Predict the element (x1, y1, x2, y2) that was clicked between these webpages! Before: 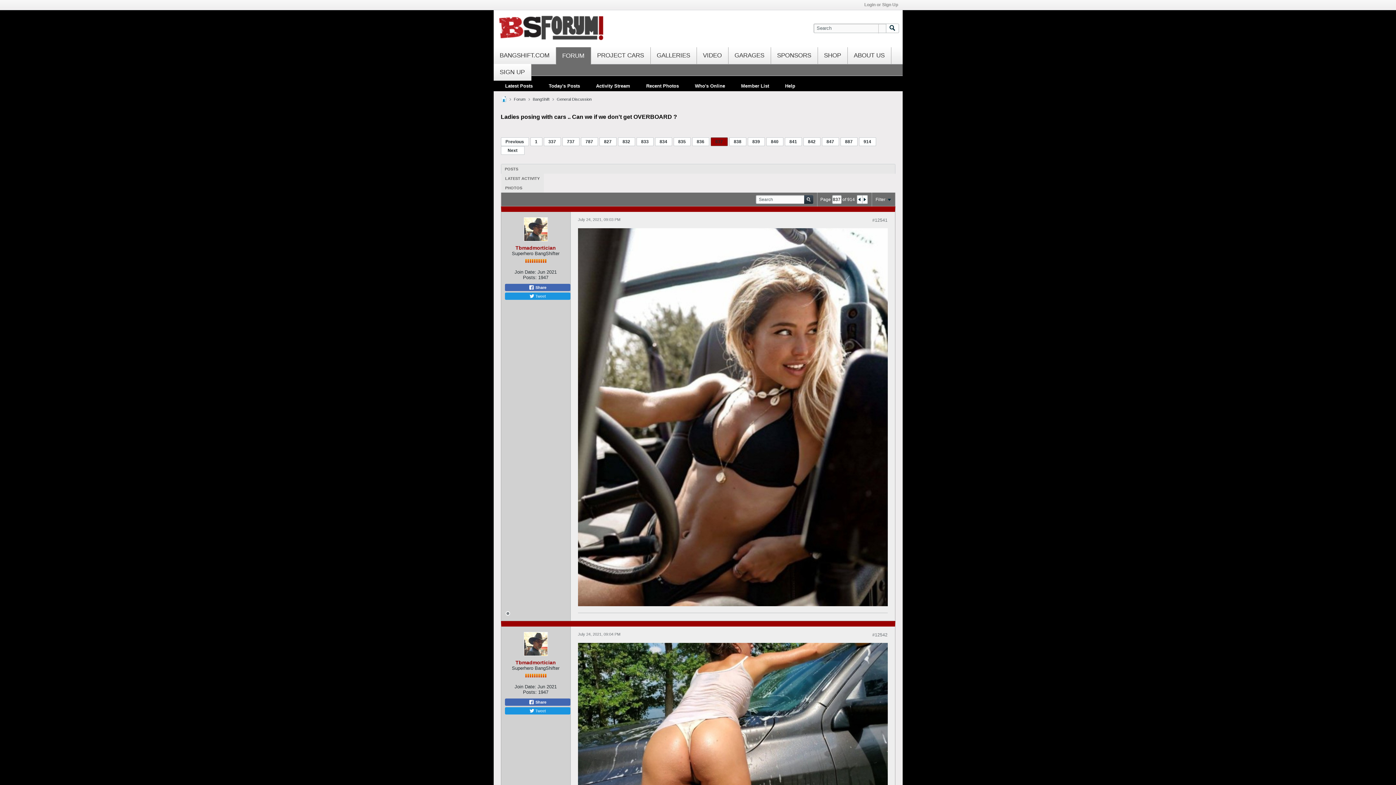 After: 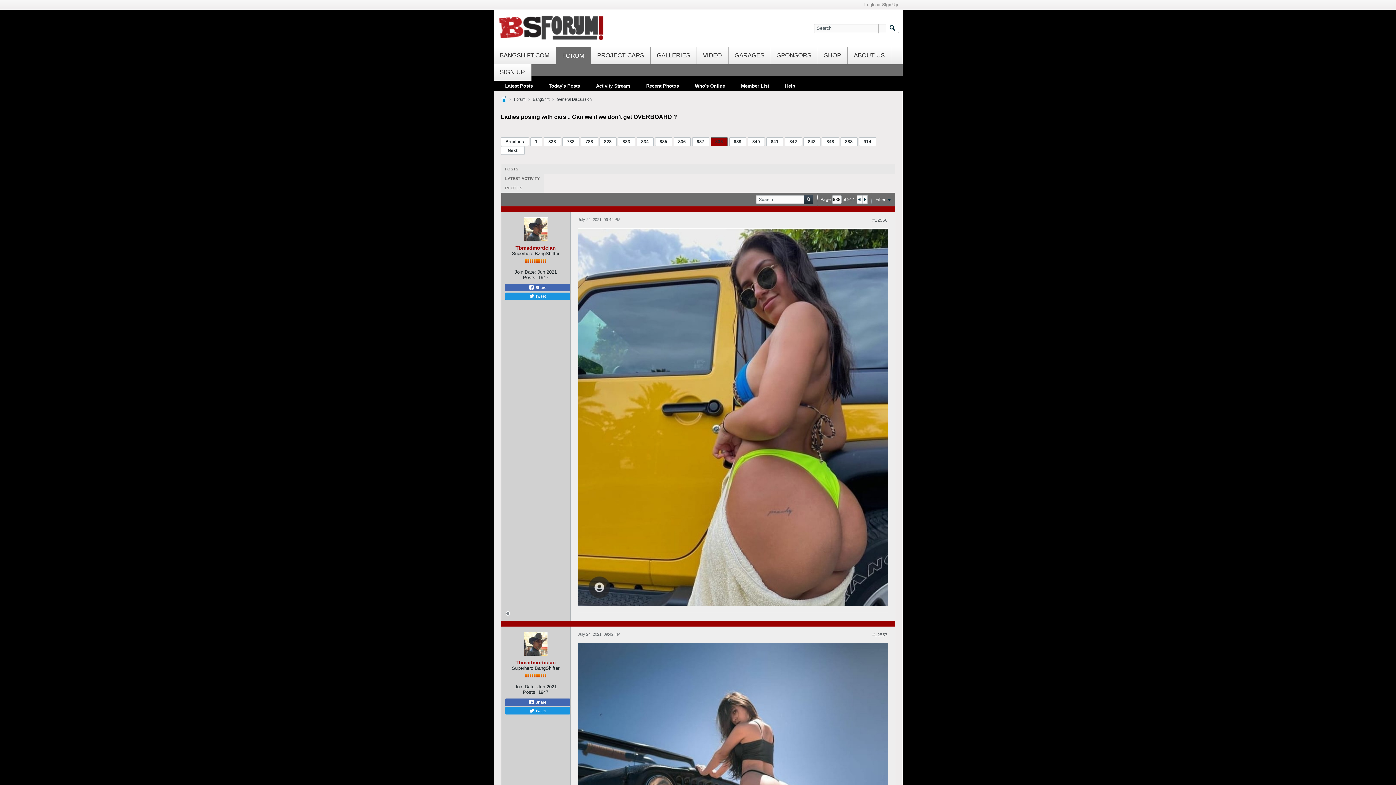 Action: bbox: (862, 195, 867, 203)